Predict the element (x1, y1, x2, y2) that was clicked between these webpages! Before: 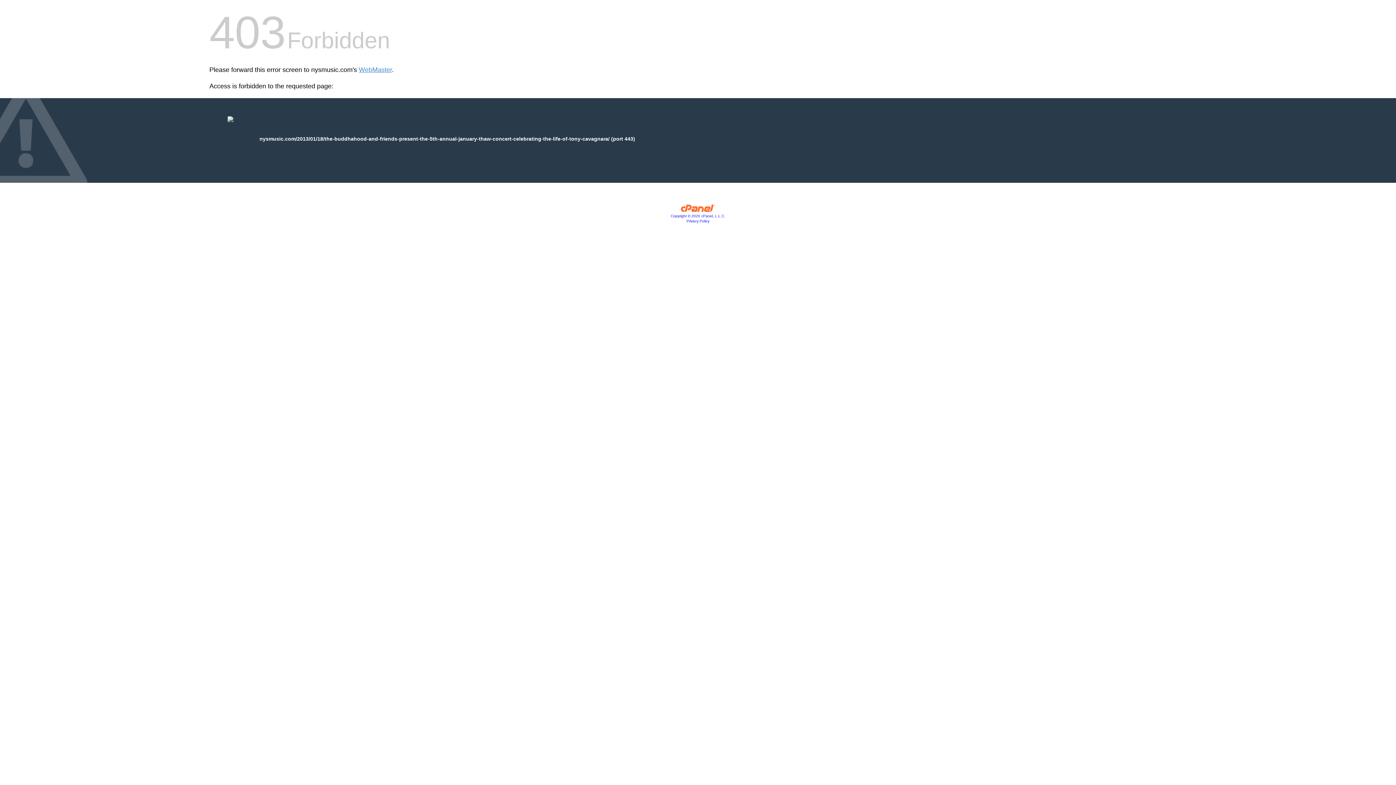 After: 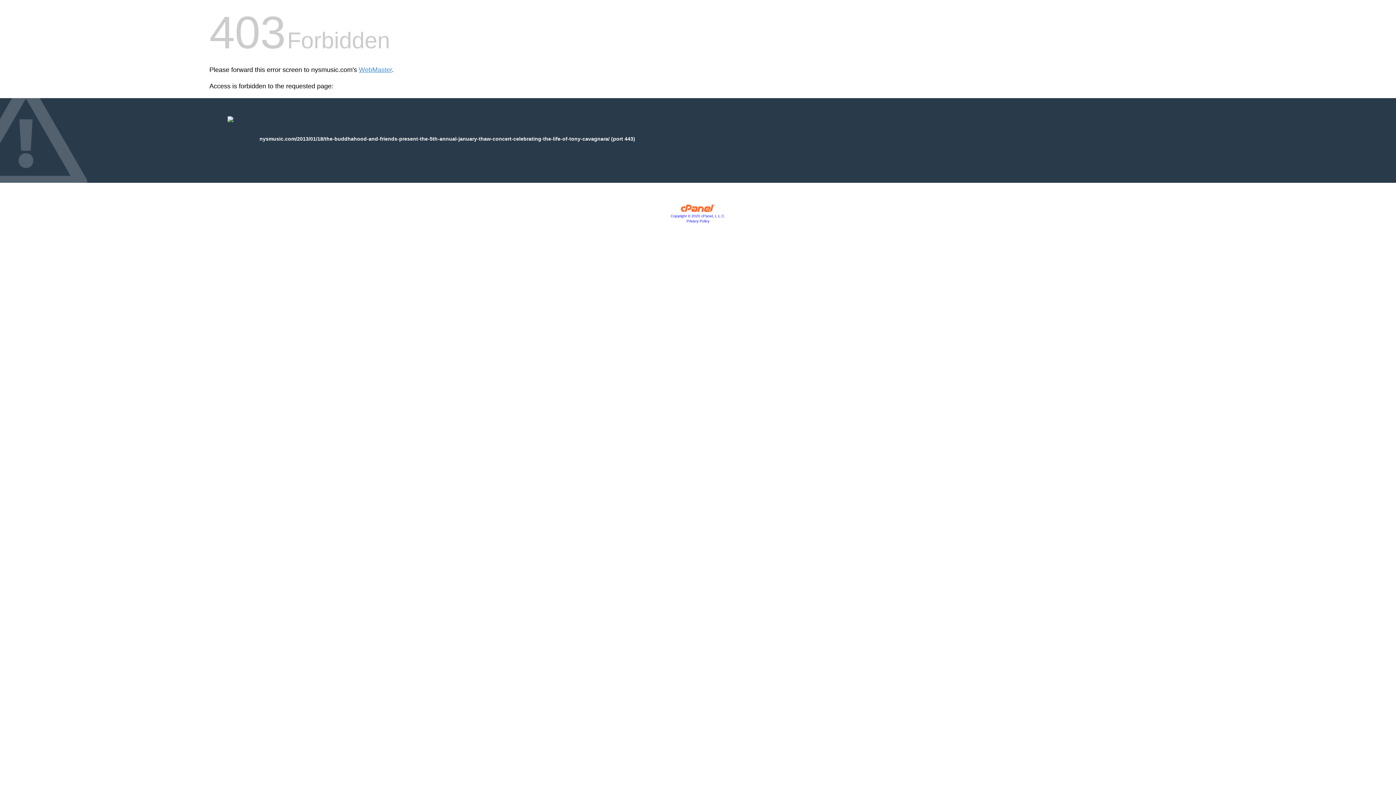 Action: bbox: (686, 219, 709, 223) label: Privacy Policy